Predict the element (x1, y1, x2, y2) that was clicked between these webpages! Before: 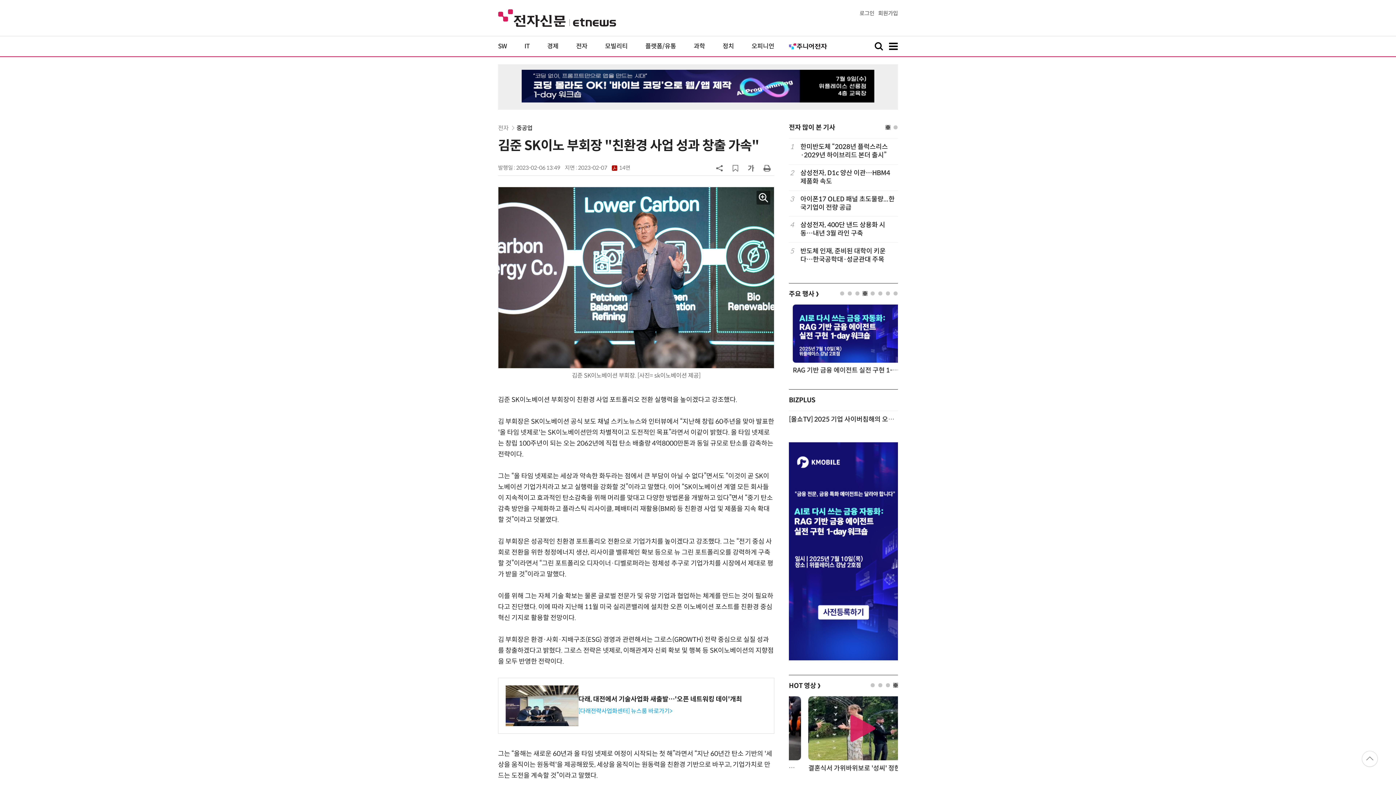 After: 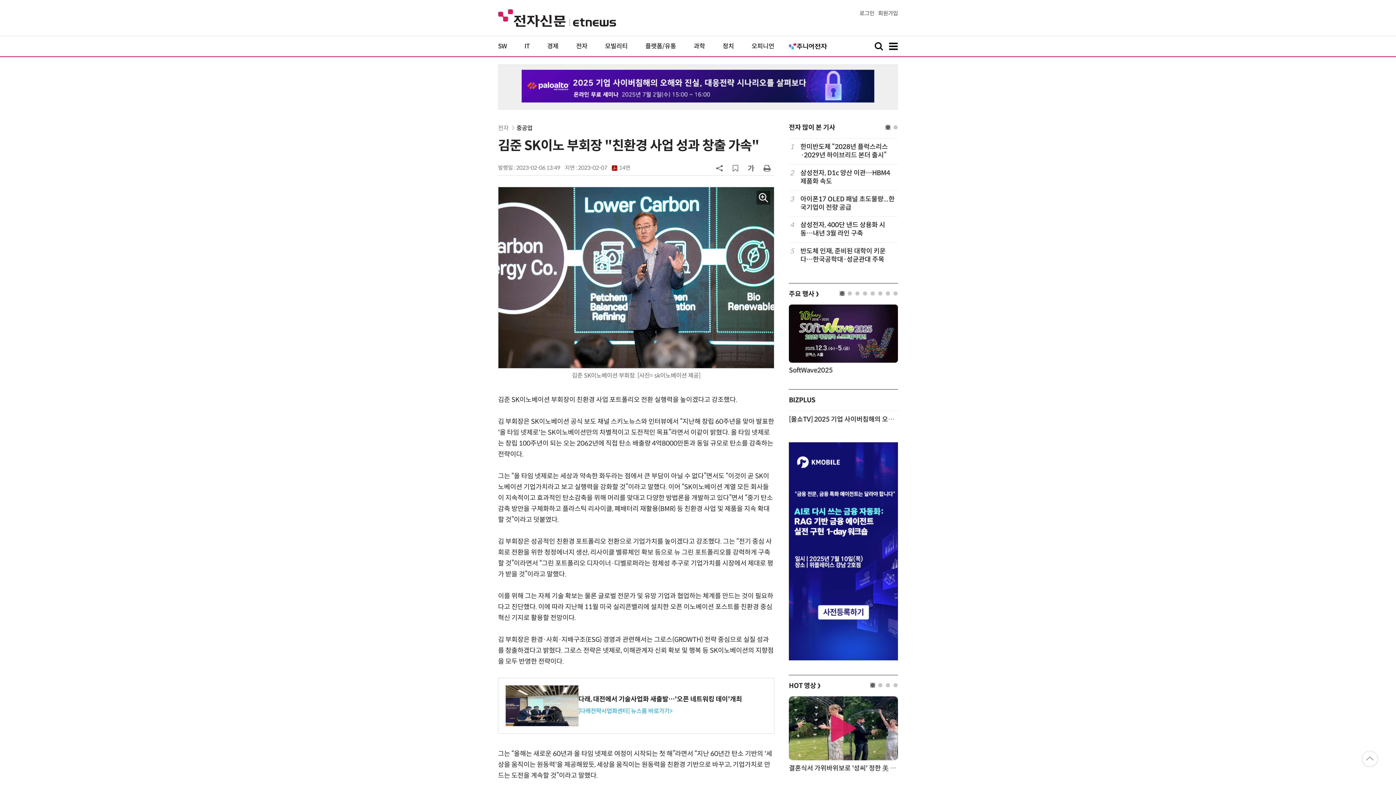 Action: bbox: (789, 43, 827, 49)